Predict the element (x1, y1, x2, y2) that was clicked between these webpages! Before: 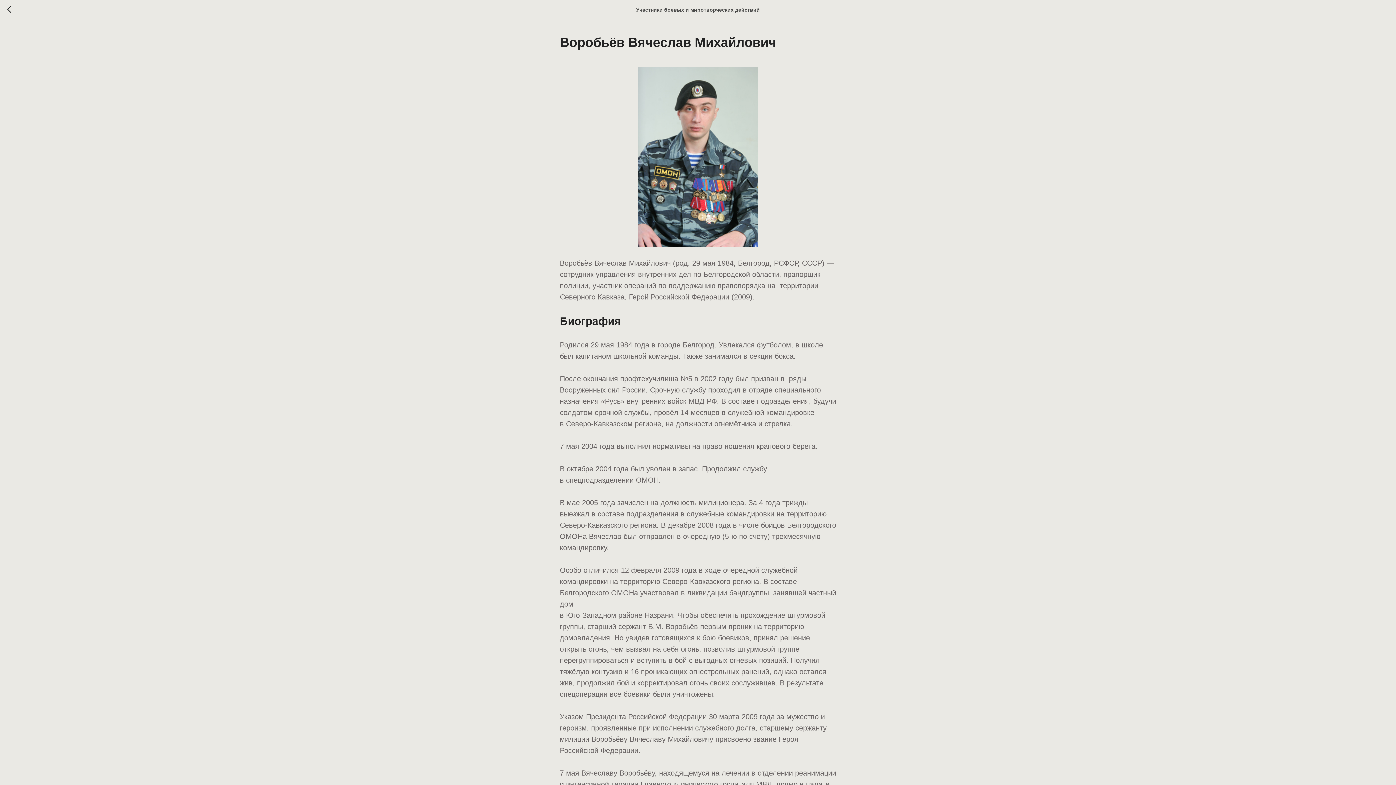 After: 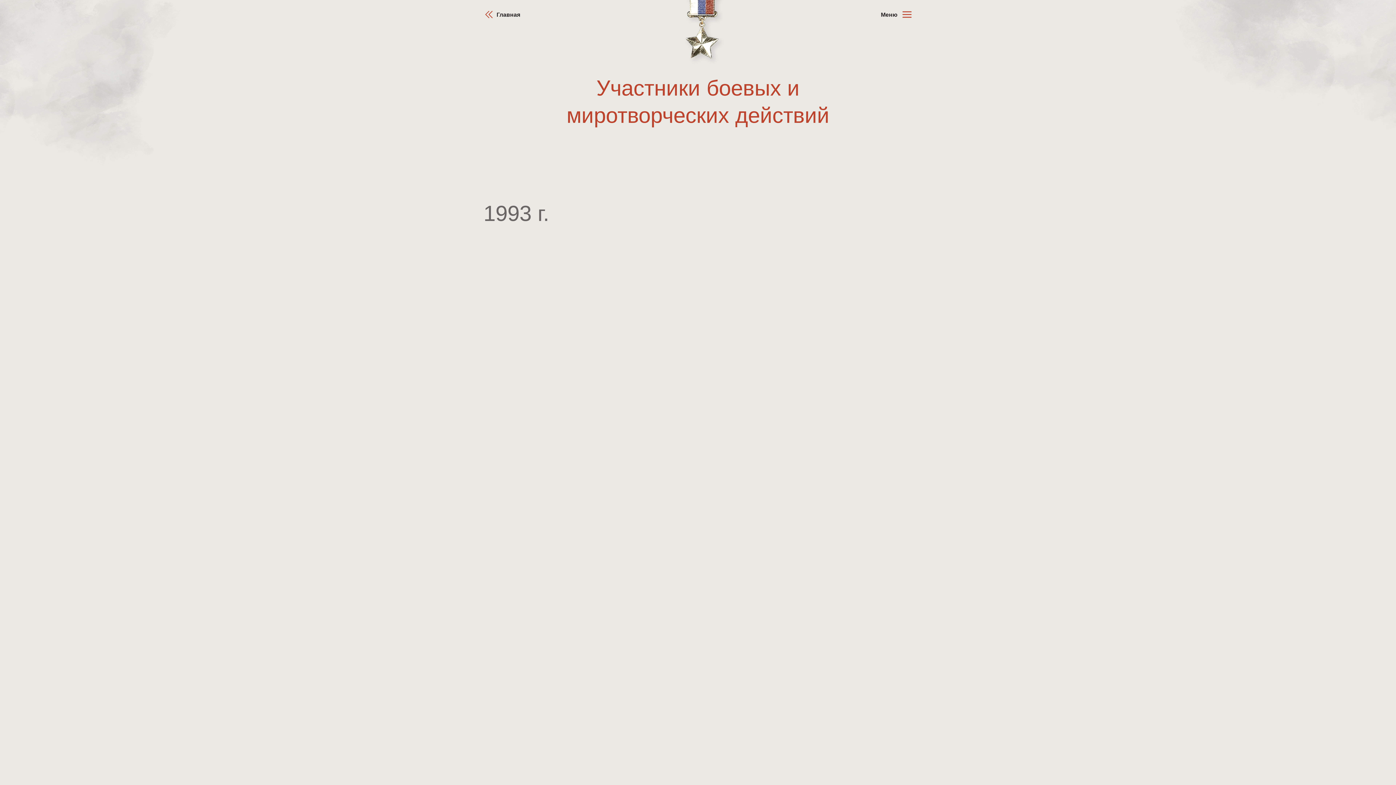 Action: bbox: (7, 5, 15, 14)